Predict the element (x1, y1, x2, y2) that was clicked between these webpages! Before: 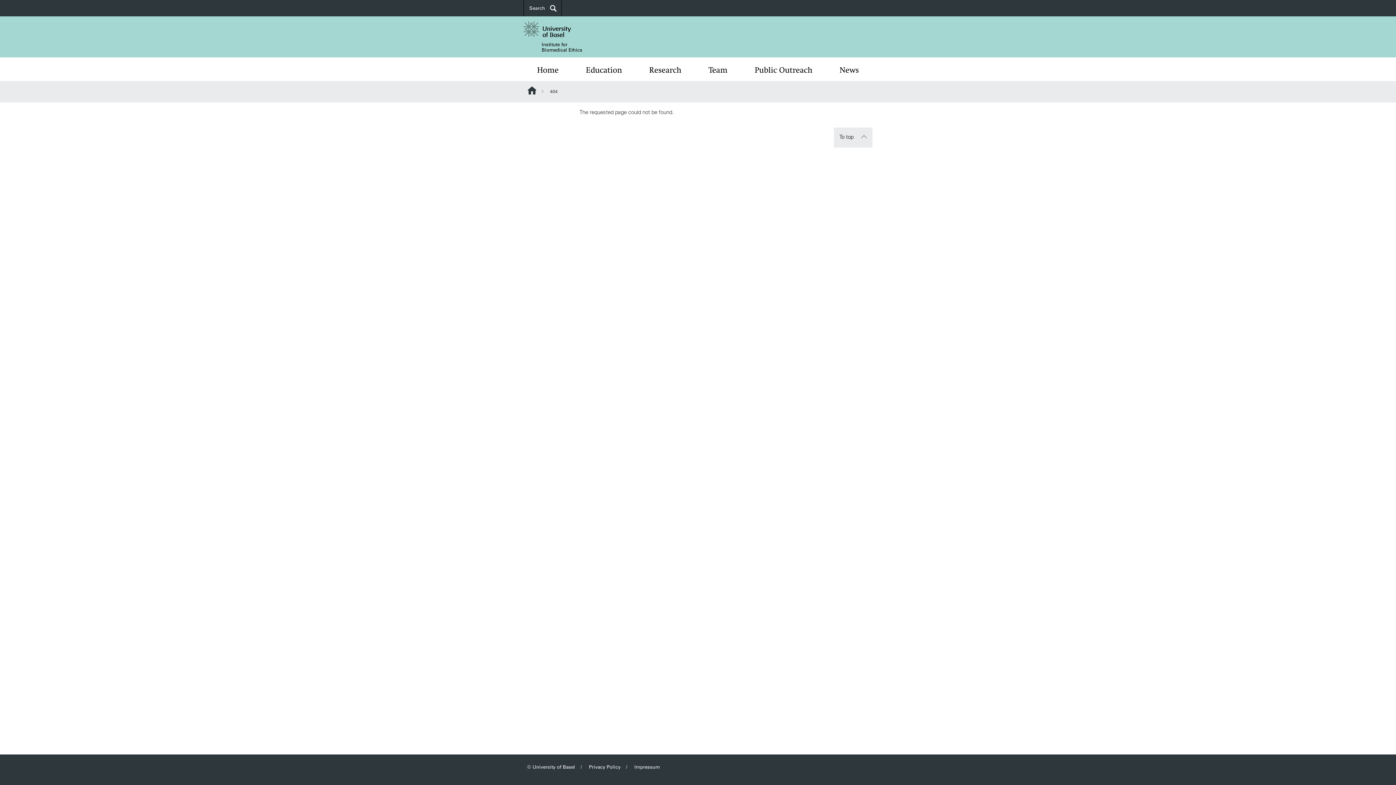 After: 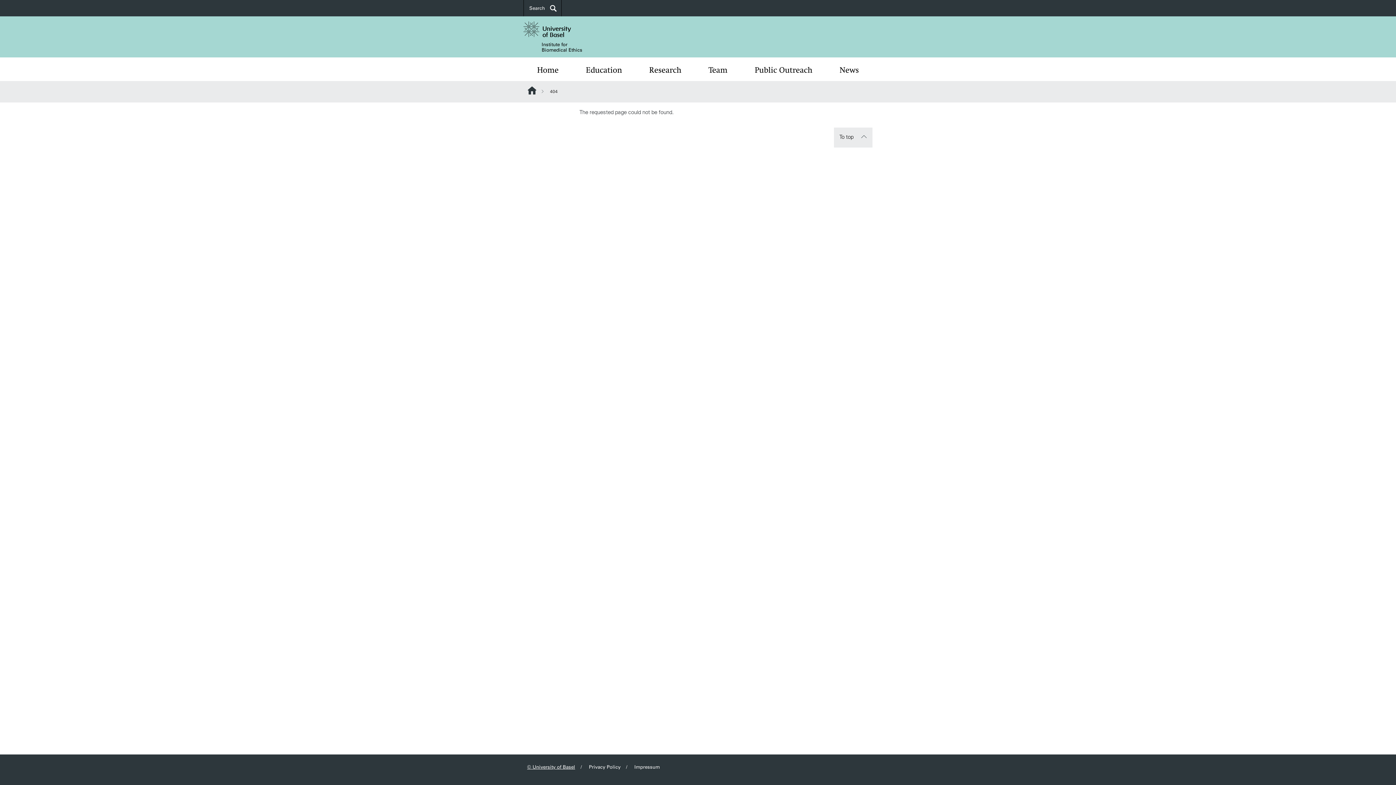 Action: bbox: (527, 764, 575, 770) label: © University of Basel